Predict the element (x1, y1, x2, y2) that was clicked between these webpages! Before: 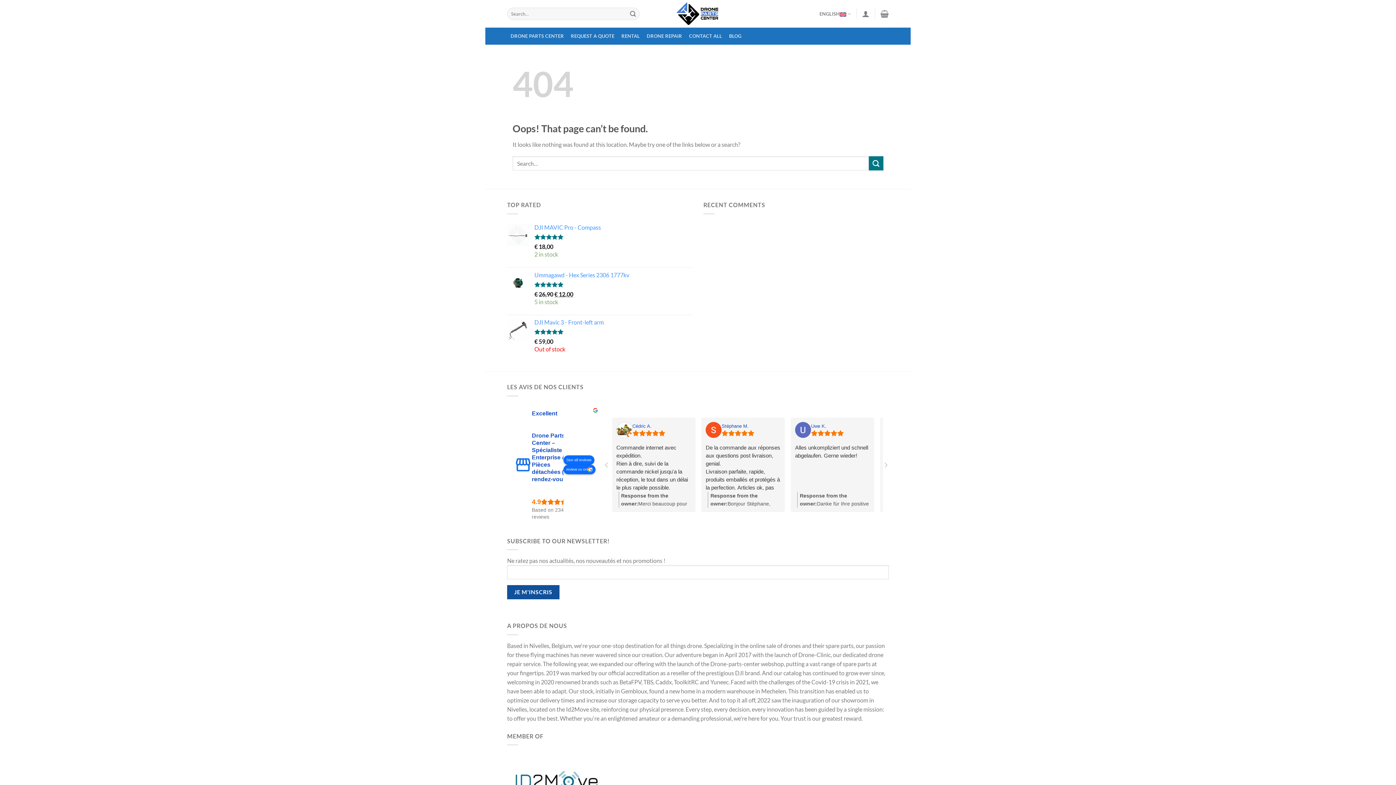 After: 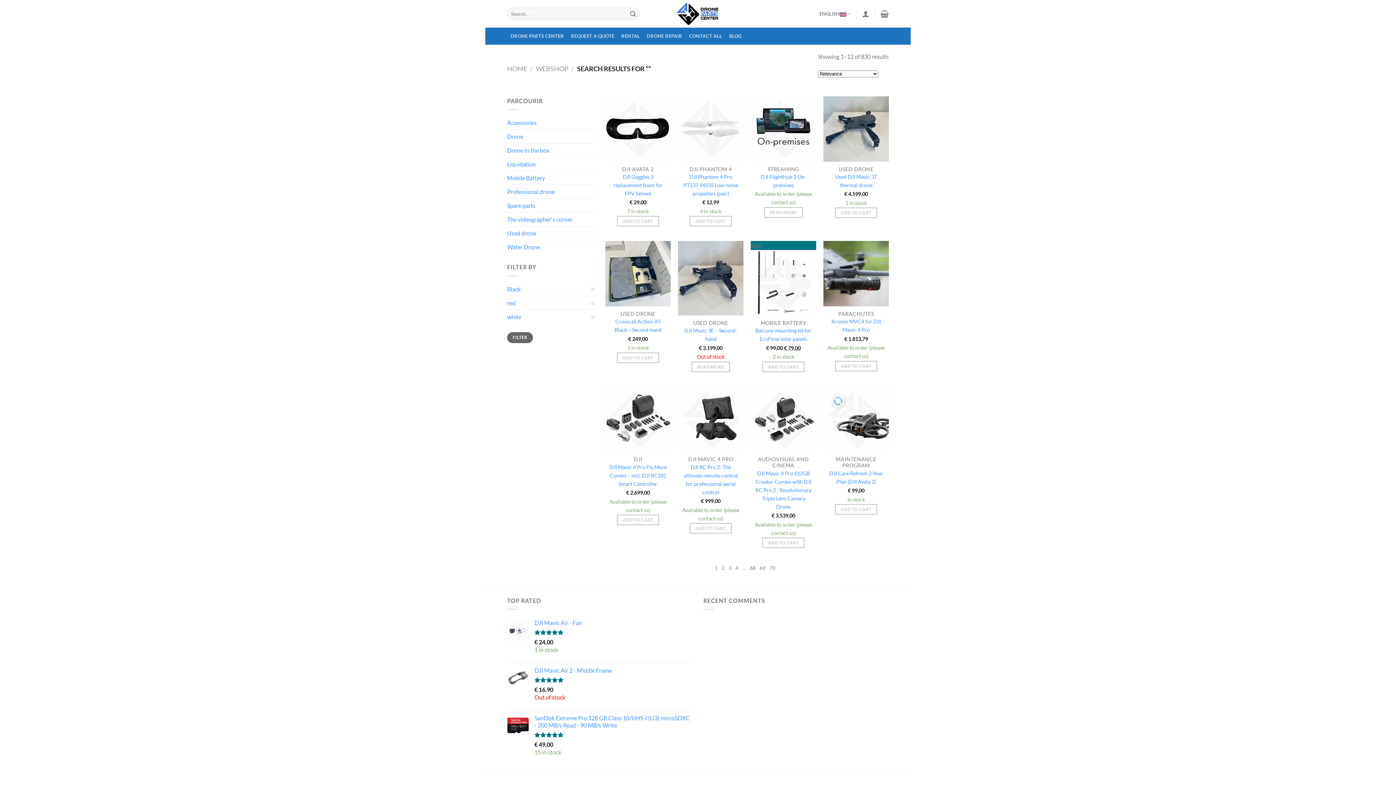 Action: bbox: (626, 7, 639, 19) label: Submit